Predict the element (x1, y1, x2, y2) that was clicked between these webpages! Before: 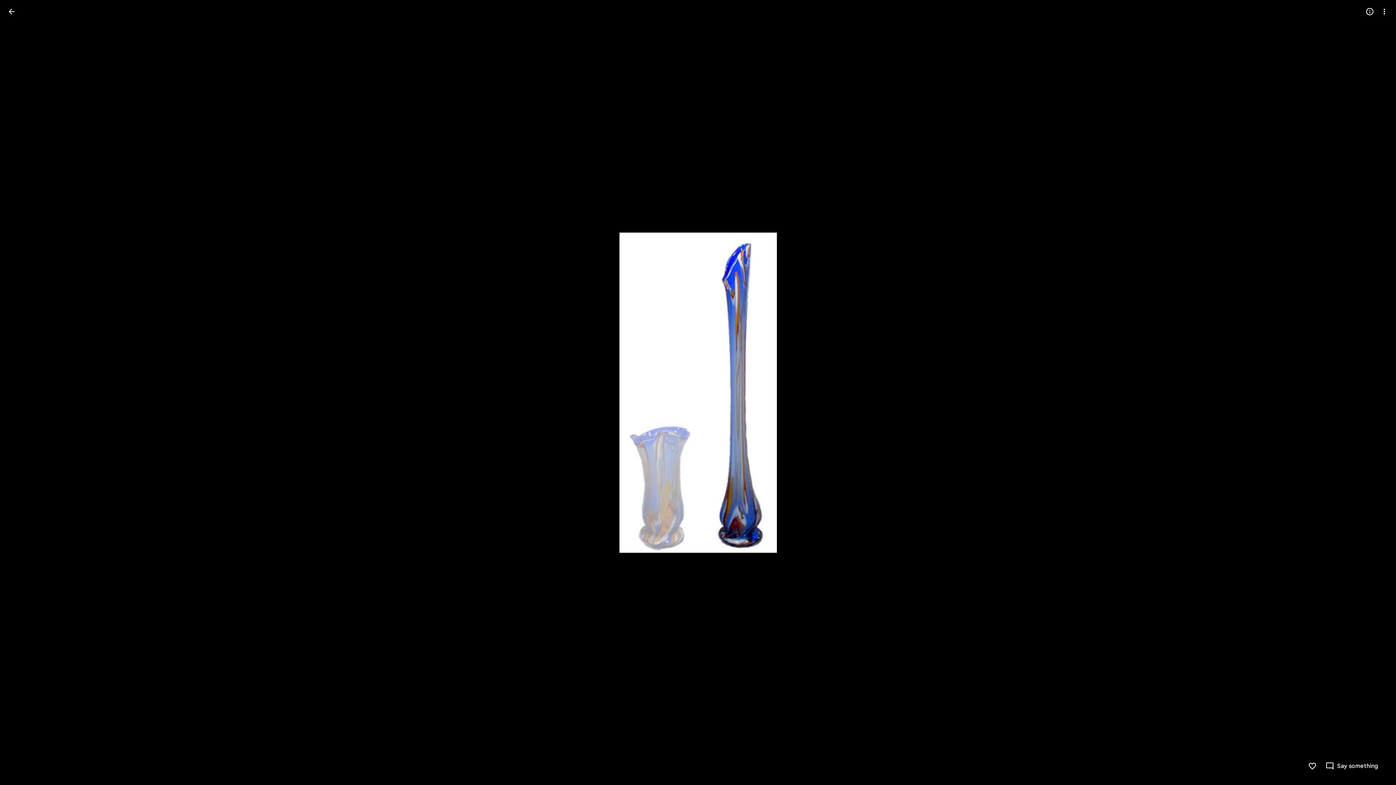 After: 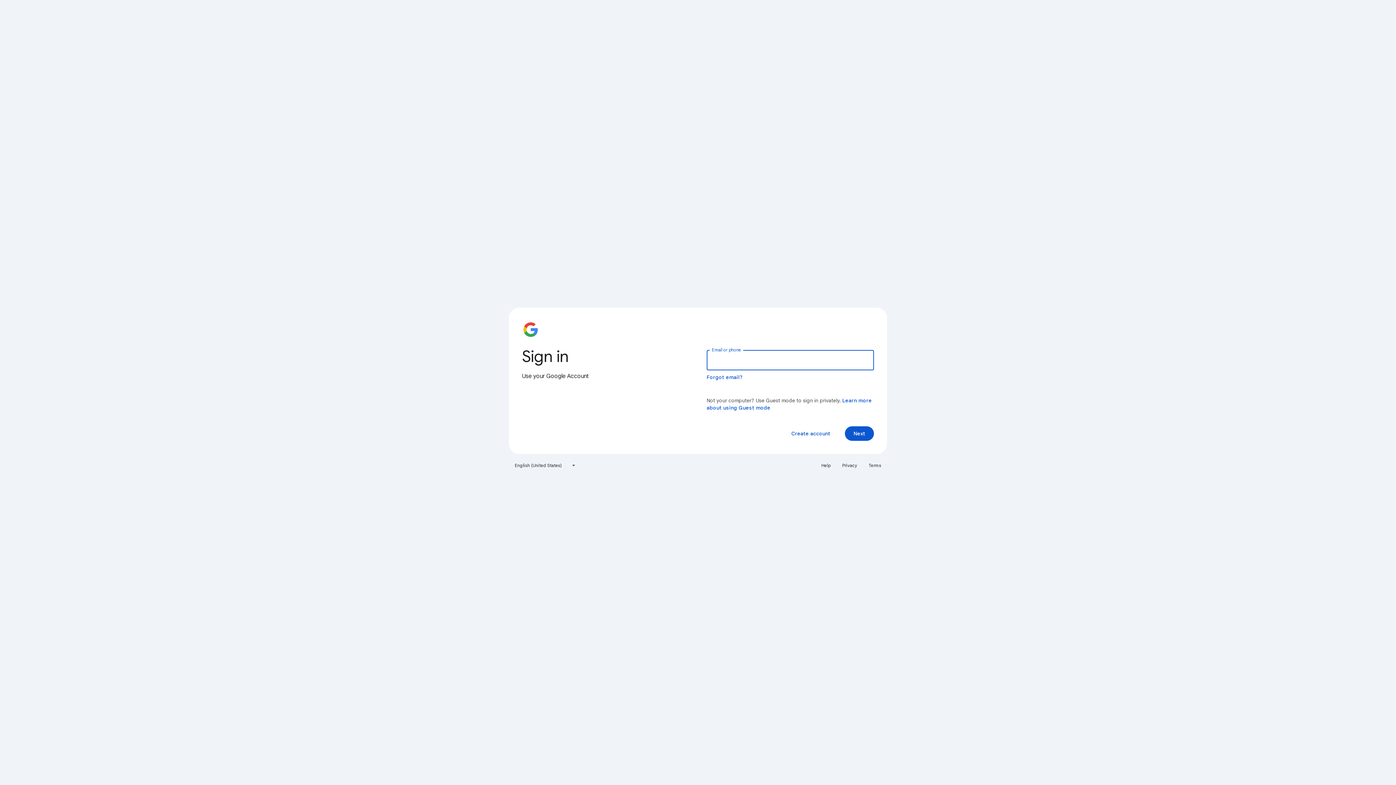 Action: bbox: (1308, 762, 1317, 770) label: Like